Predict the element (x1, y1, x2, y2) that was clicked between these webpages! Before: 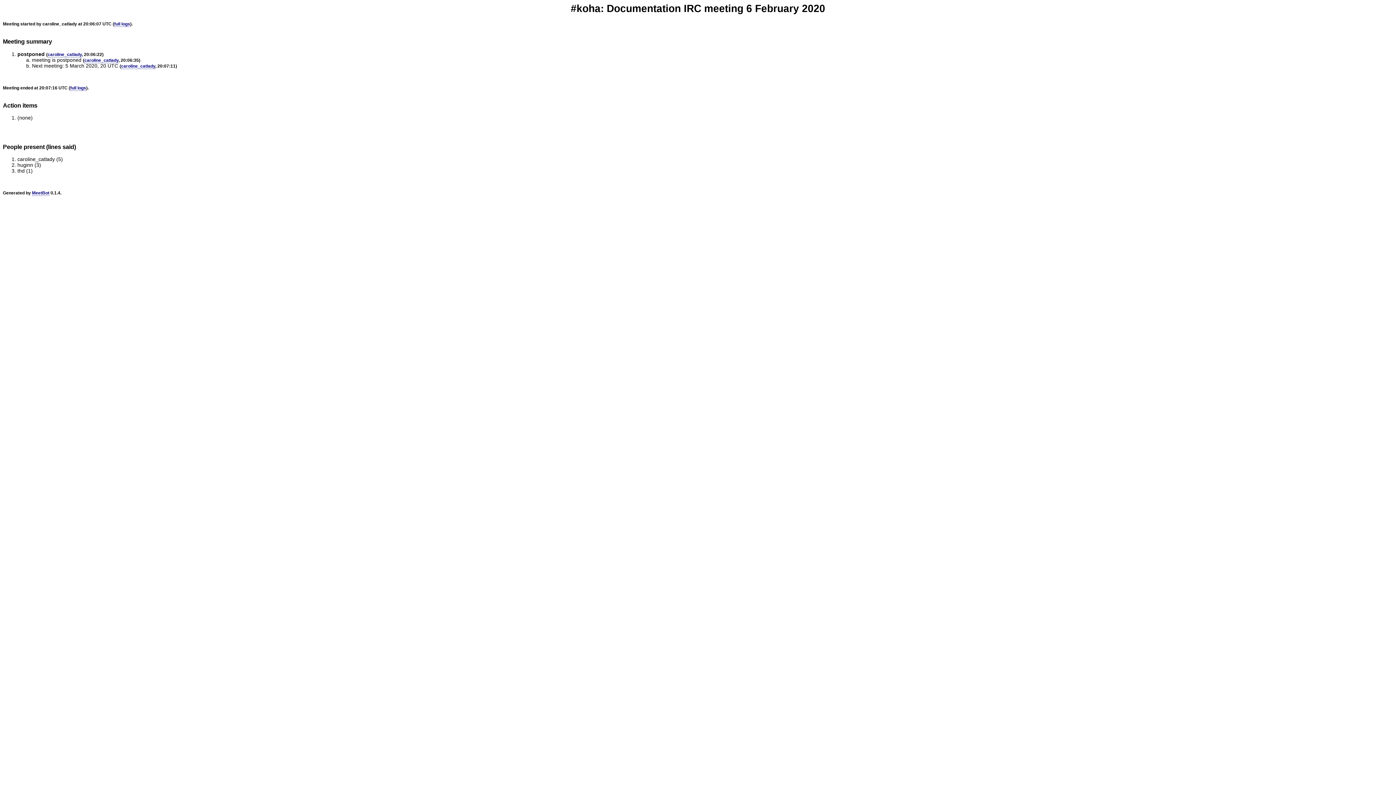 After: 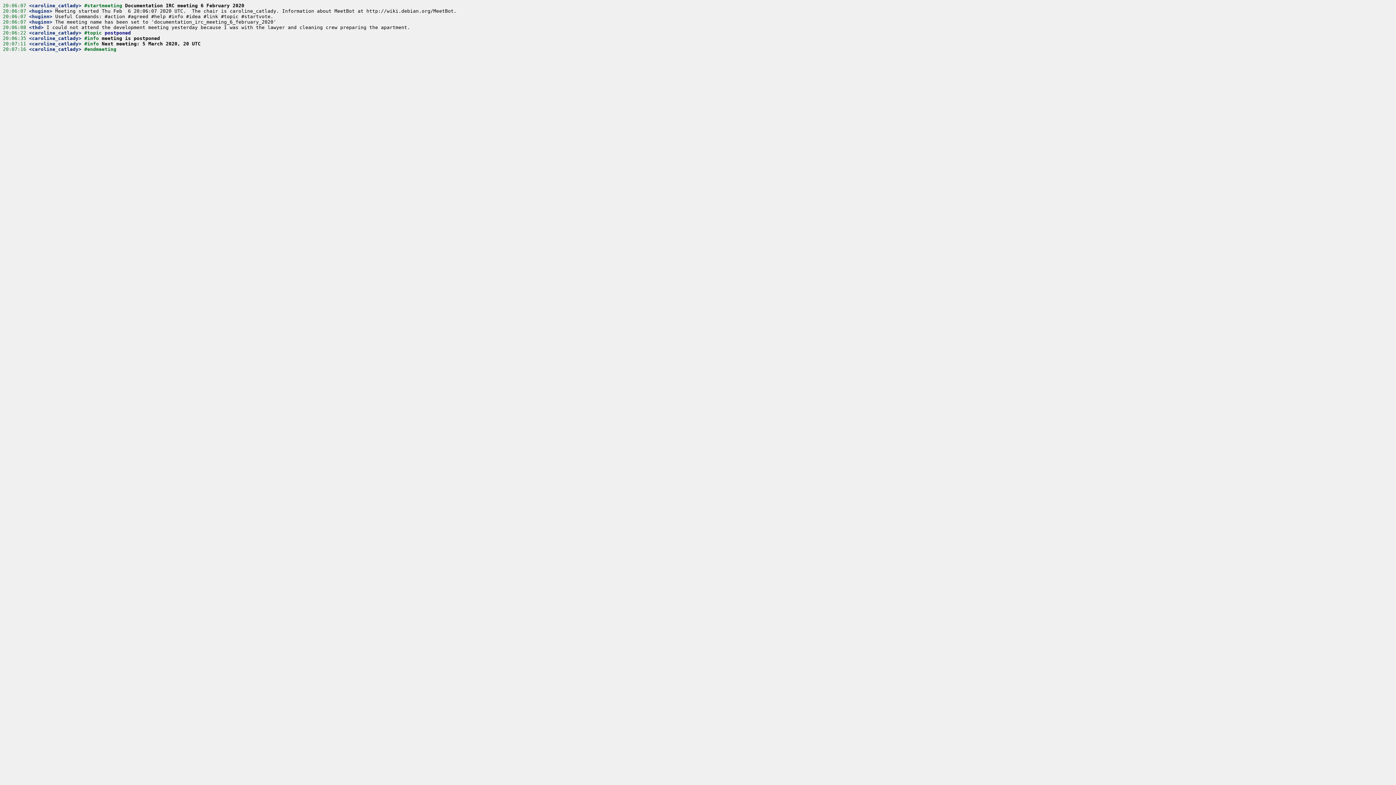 Action: bbox: (114, 21, 130, 26) label: full logs